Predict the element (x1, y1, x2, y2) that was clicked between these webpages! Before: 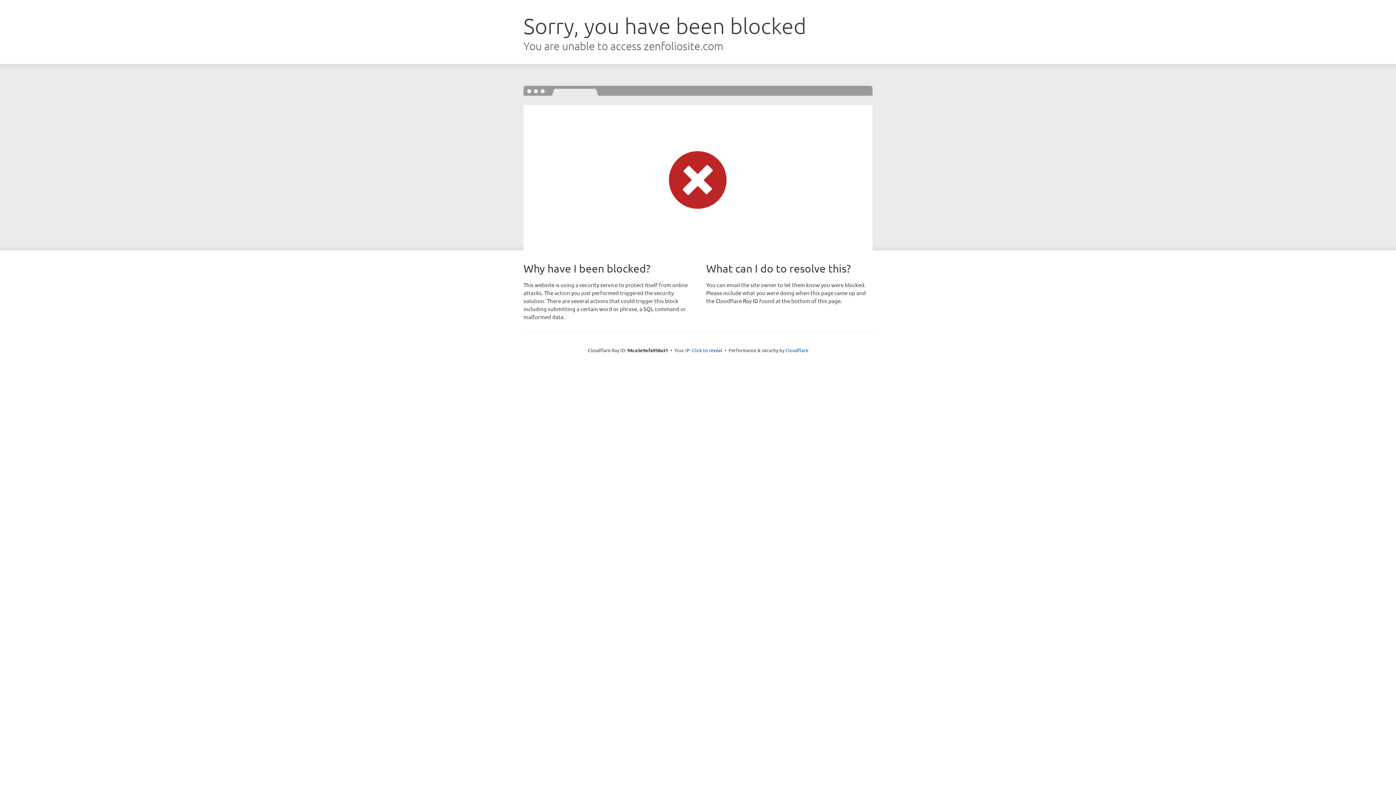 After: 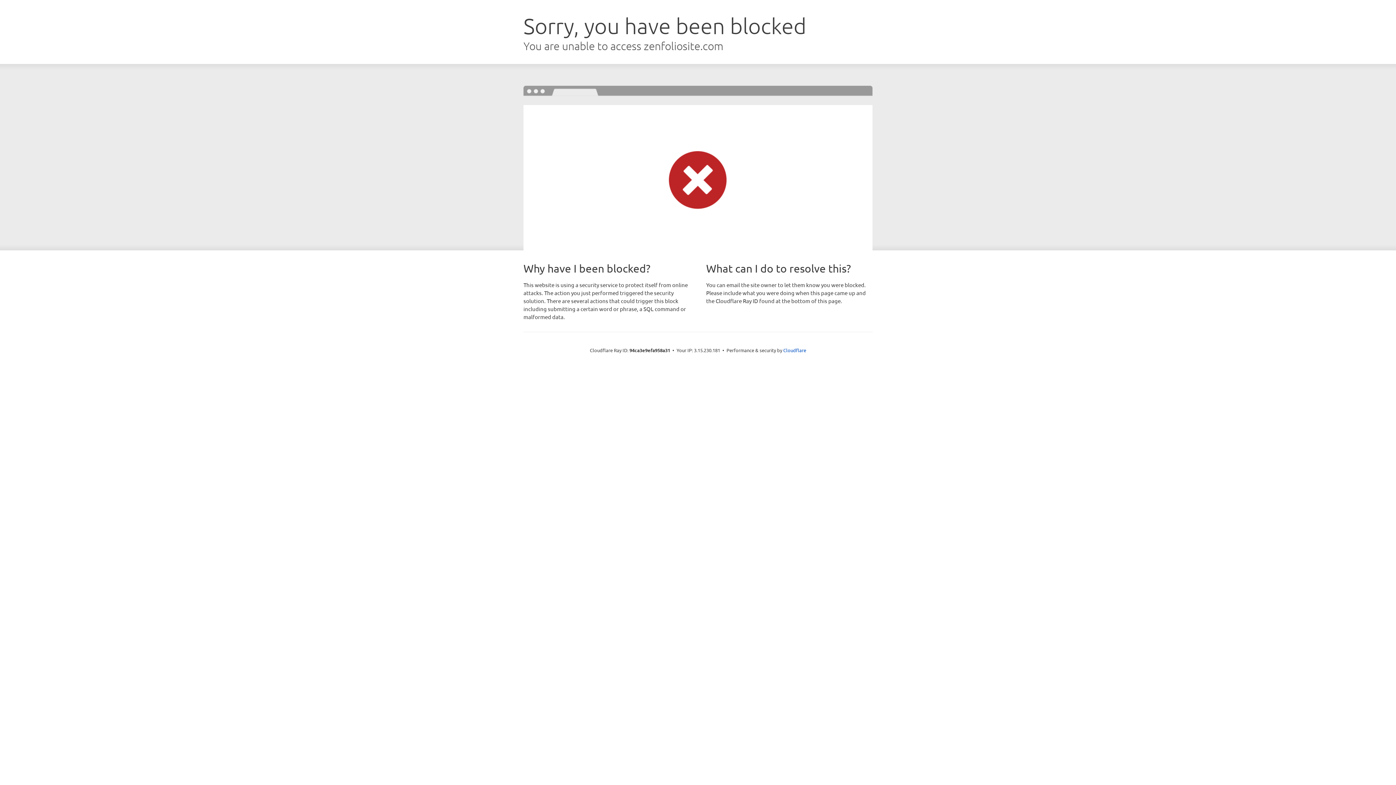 Action: label: Click to reveal bbox: (692, 346, 722, 353)